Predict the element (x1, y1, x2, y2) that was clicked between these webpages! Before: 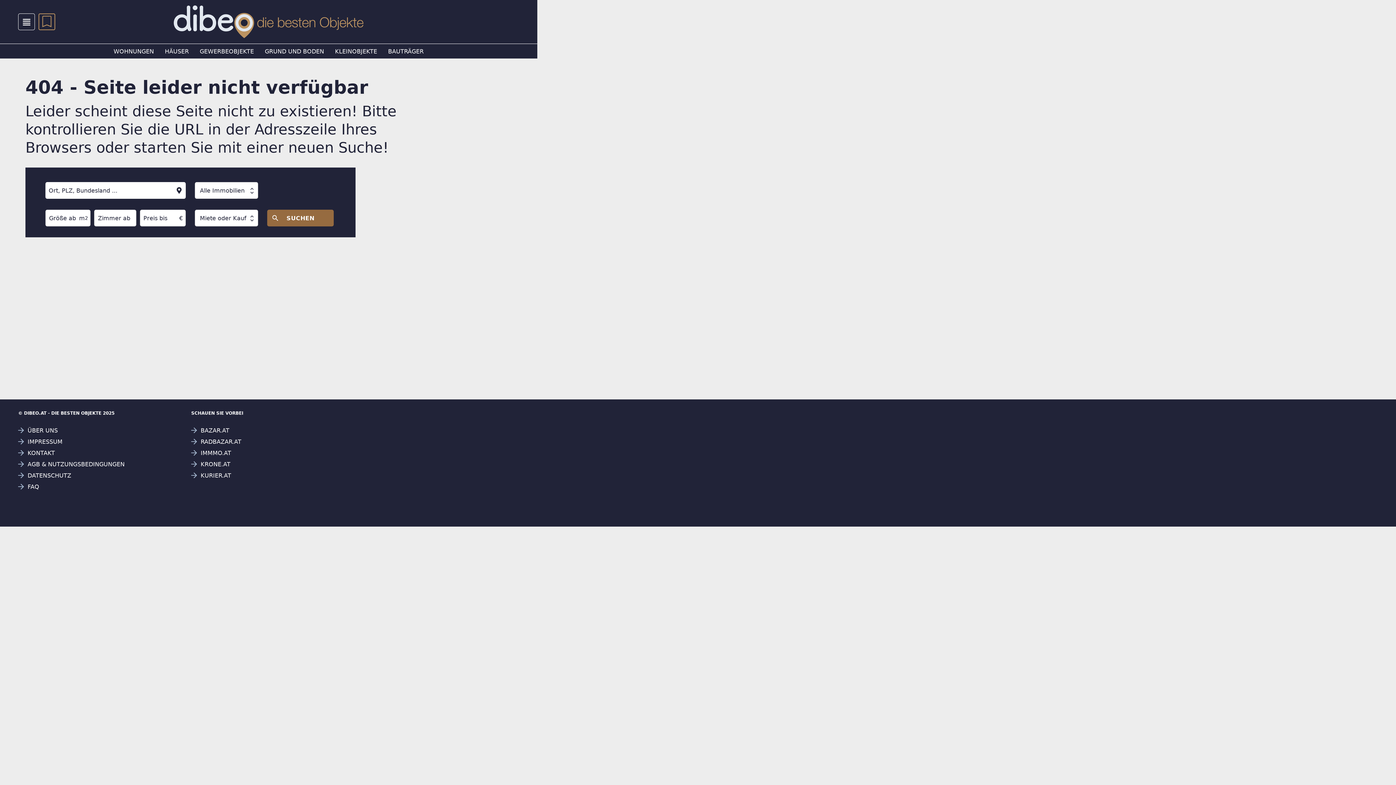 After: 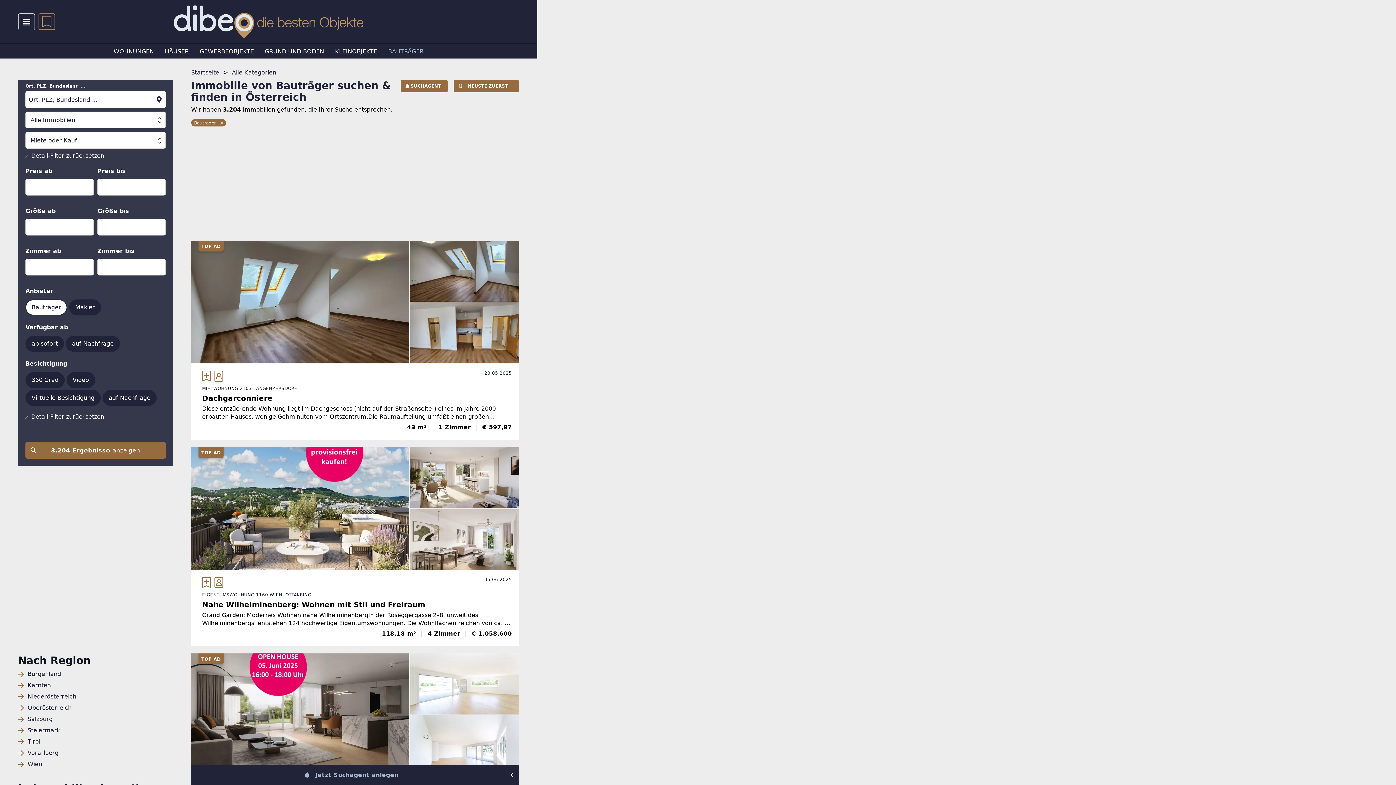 Action: bbox: (388, 47, 423, 54) label: BAUTRÄGER